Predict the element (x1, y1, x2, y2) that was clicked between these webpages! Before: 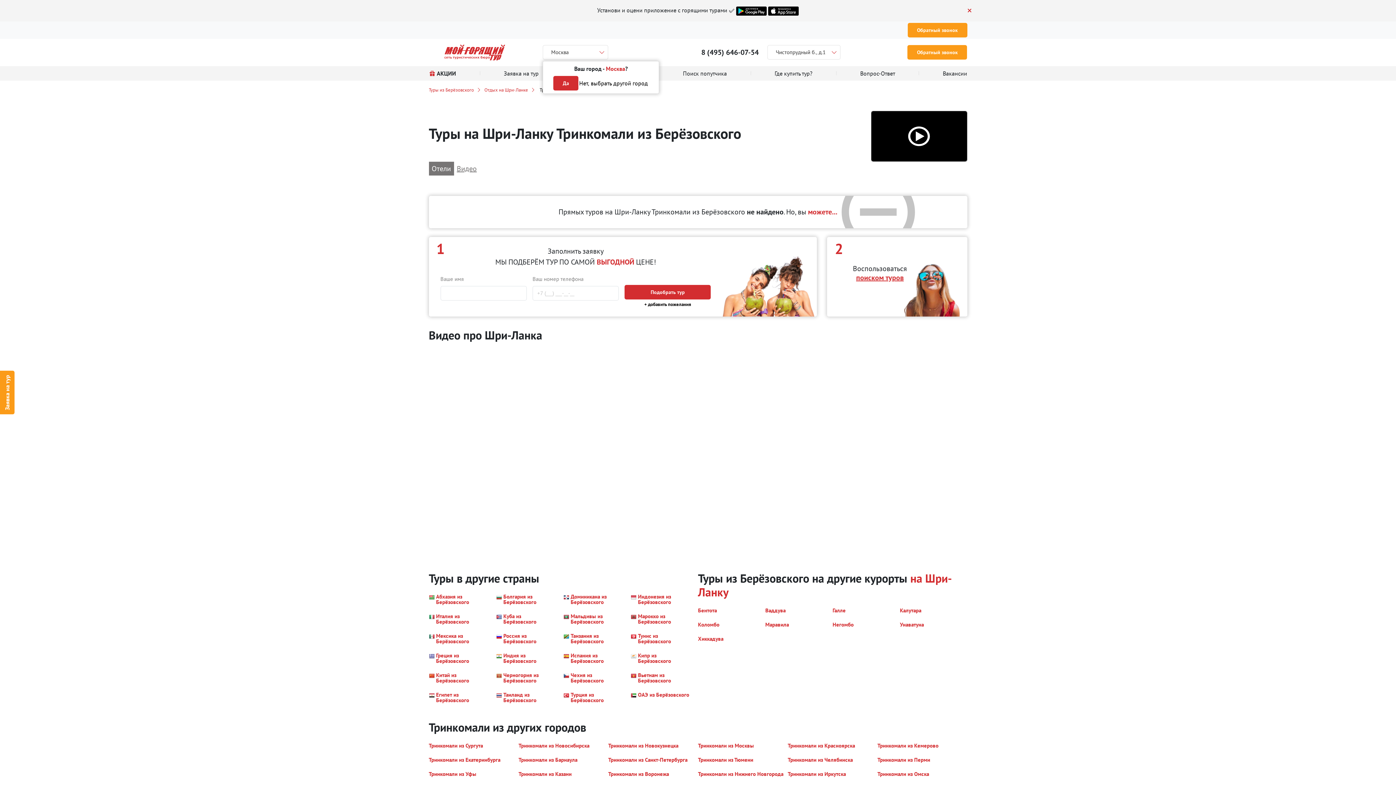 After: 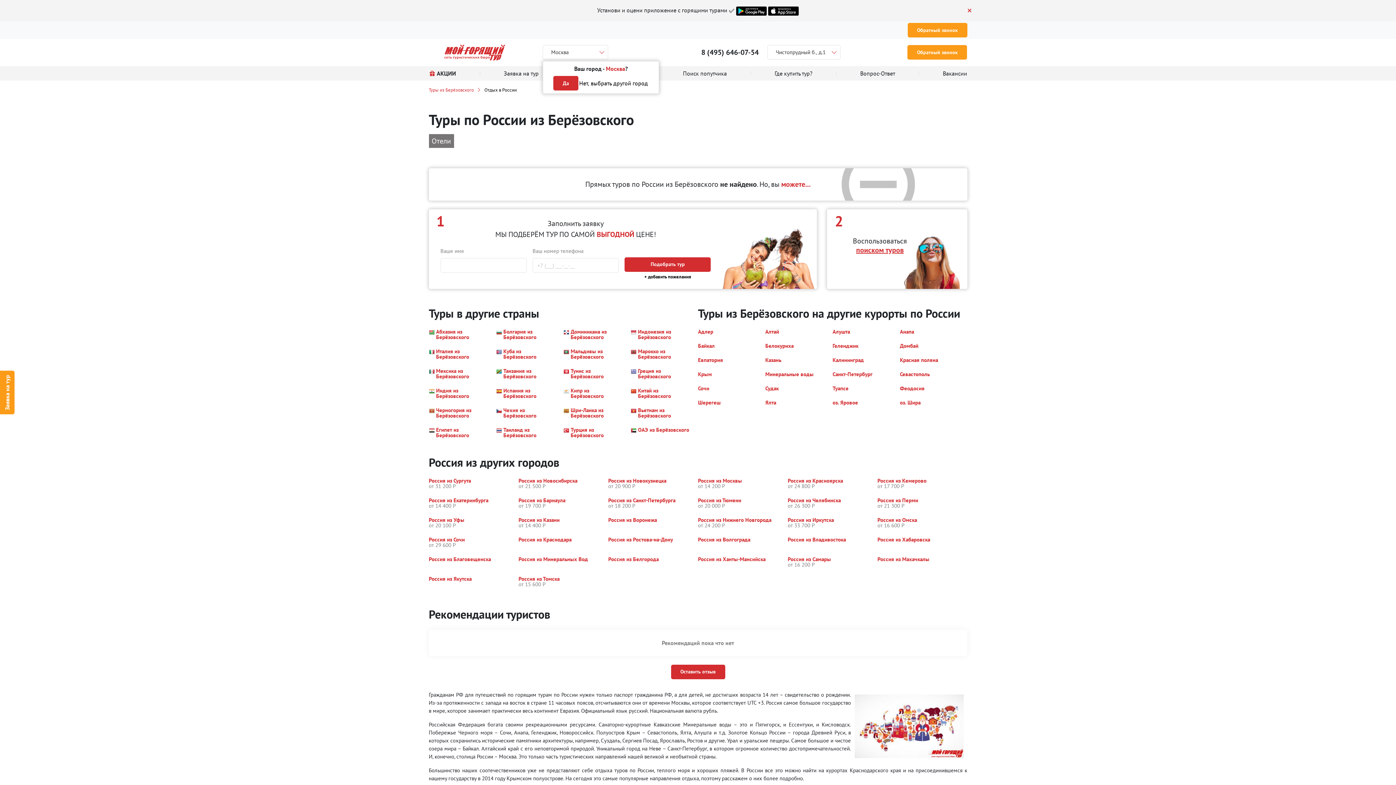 Action: label: Россия из Берёзовского bbox: (496, 633, 554, 644)